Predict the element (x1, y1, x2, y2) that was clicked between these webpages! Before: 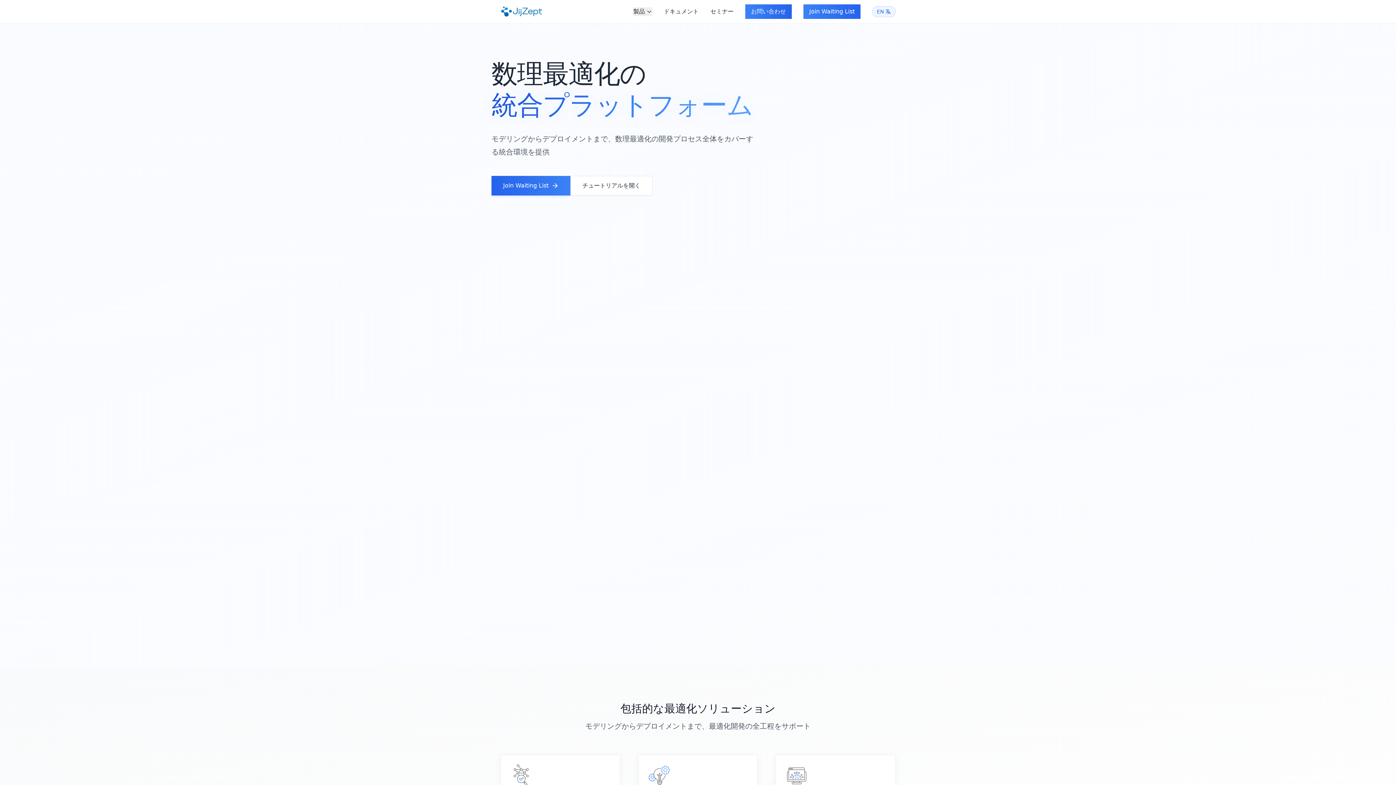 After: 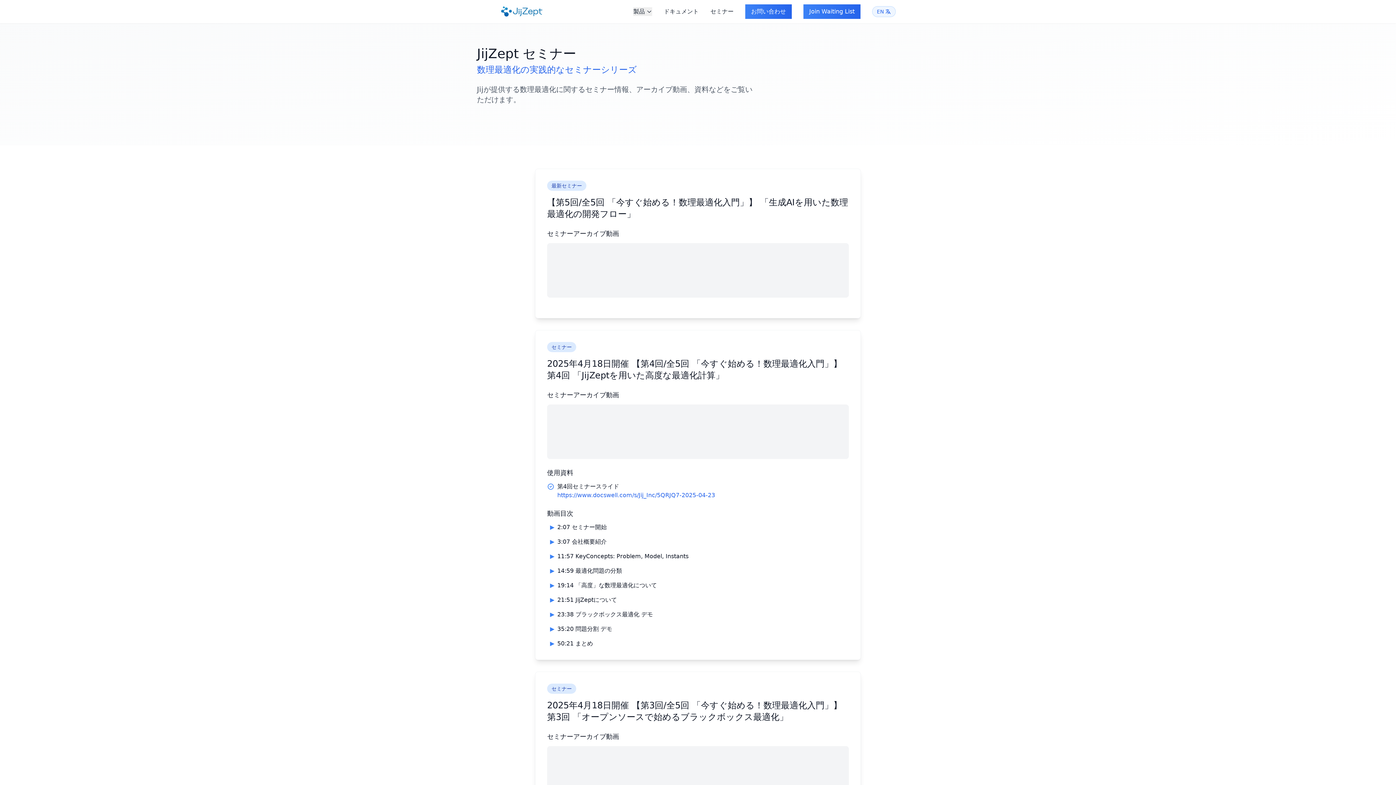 Action: label: セミナー bbox: (710, 8, 733, 14)